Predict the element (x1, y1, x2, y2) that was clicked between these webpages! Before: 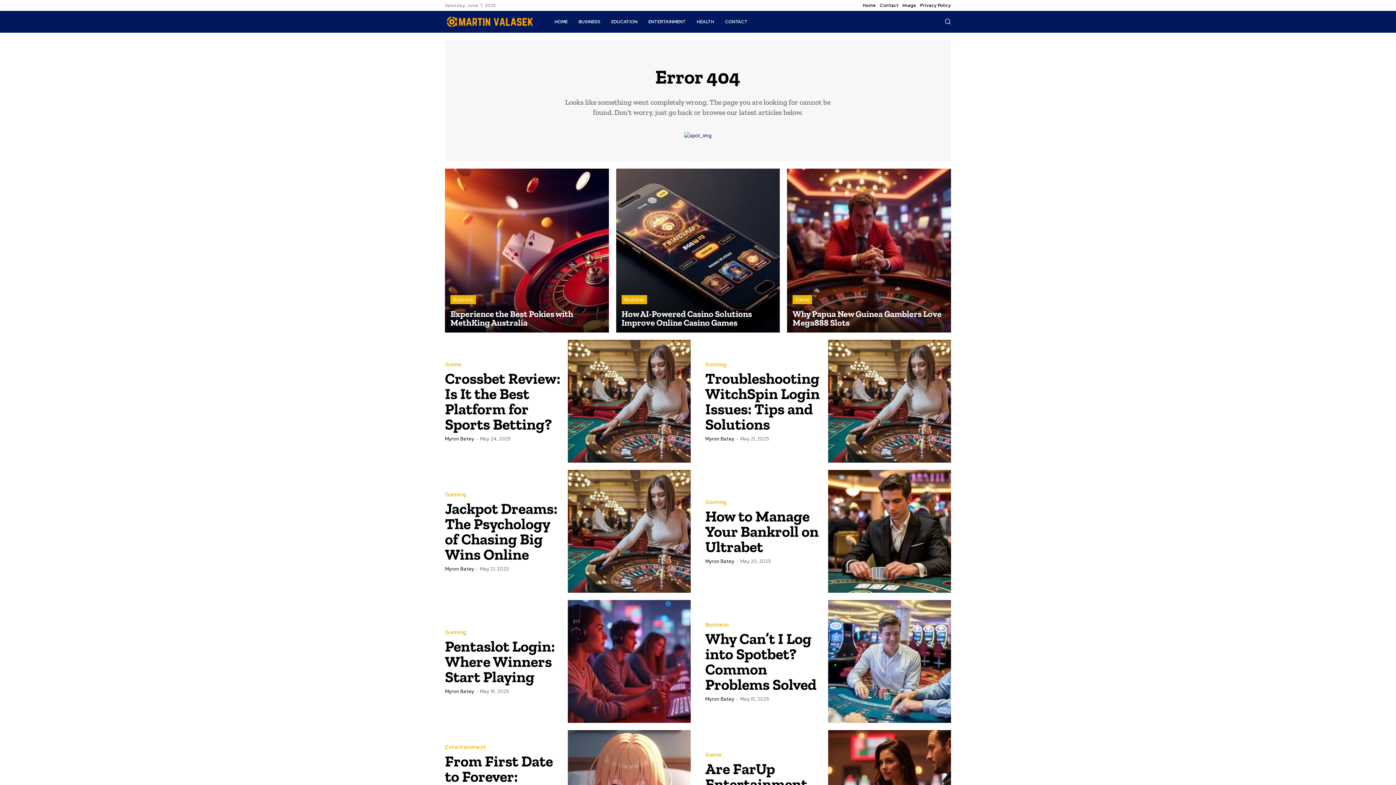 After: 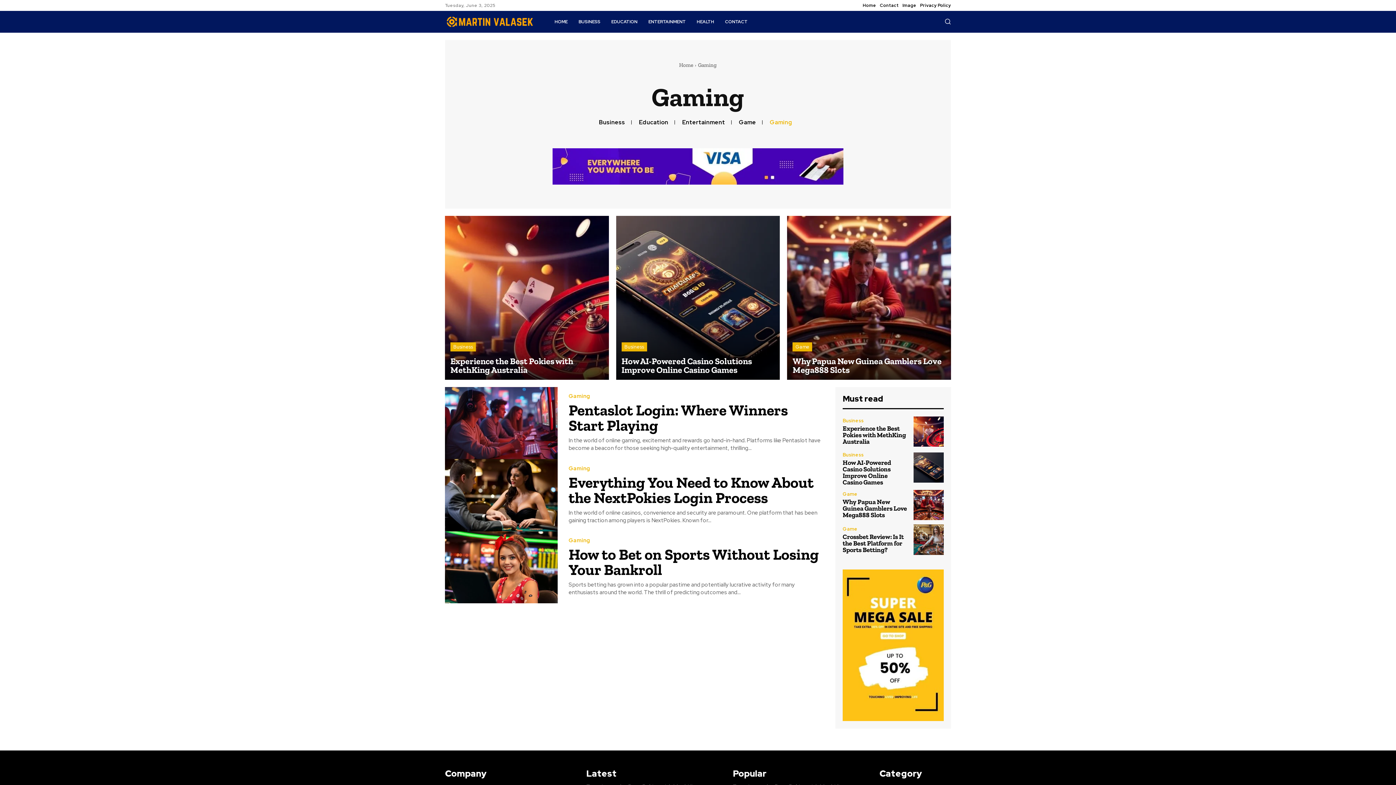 Action: bbox: (705, 362, 726, 367) label: Gaming